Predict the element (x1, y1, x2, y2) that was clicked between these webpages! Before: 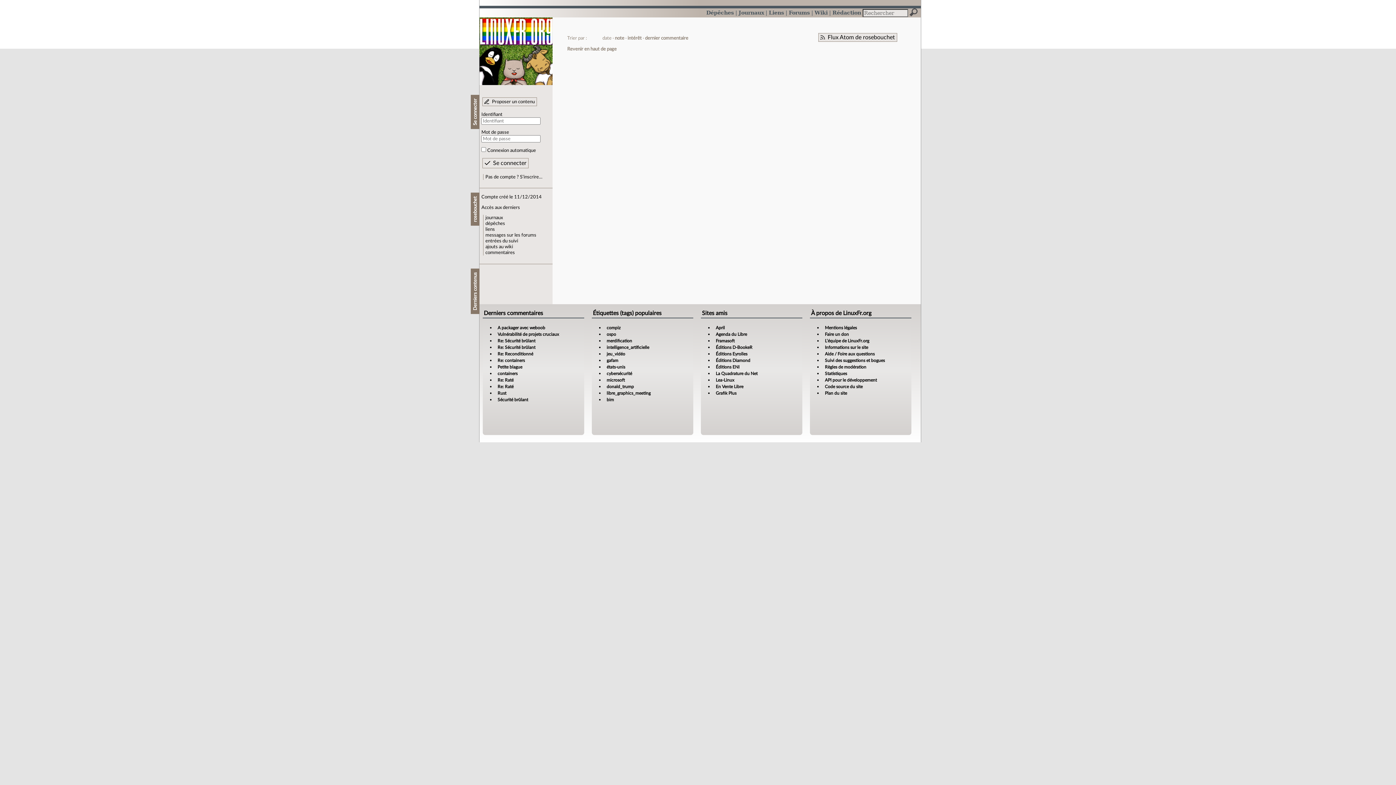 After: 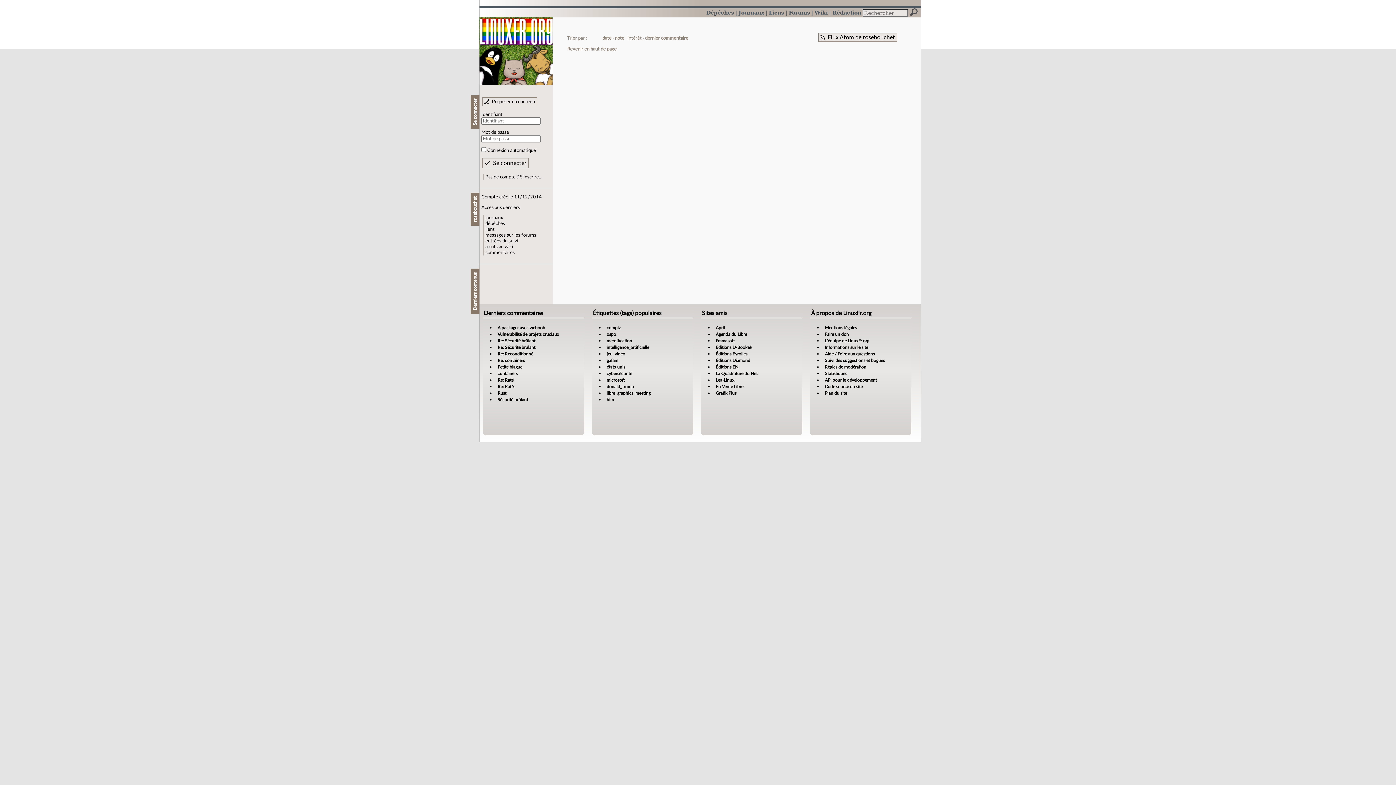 Action: bbox: (627, 36, 641, 40) label: intérêt